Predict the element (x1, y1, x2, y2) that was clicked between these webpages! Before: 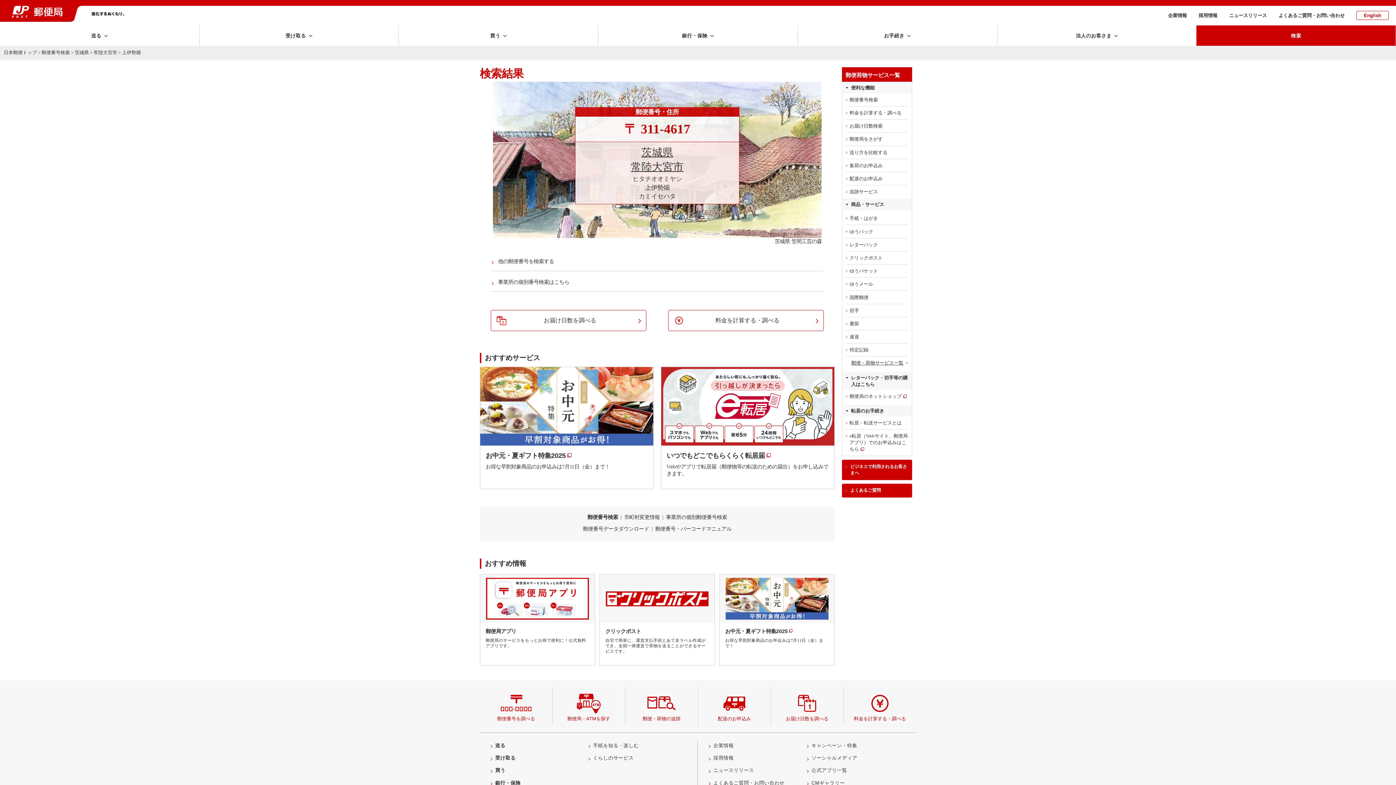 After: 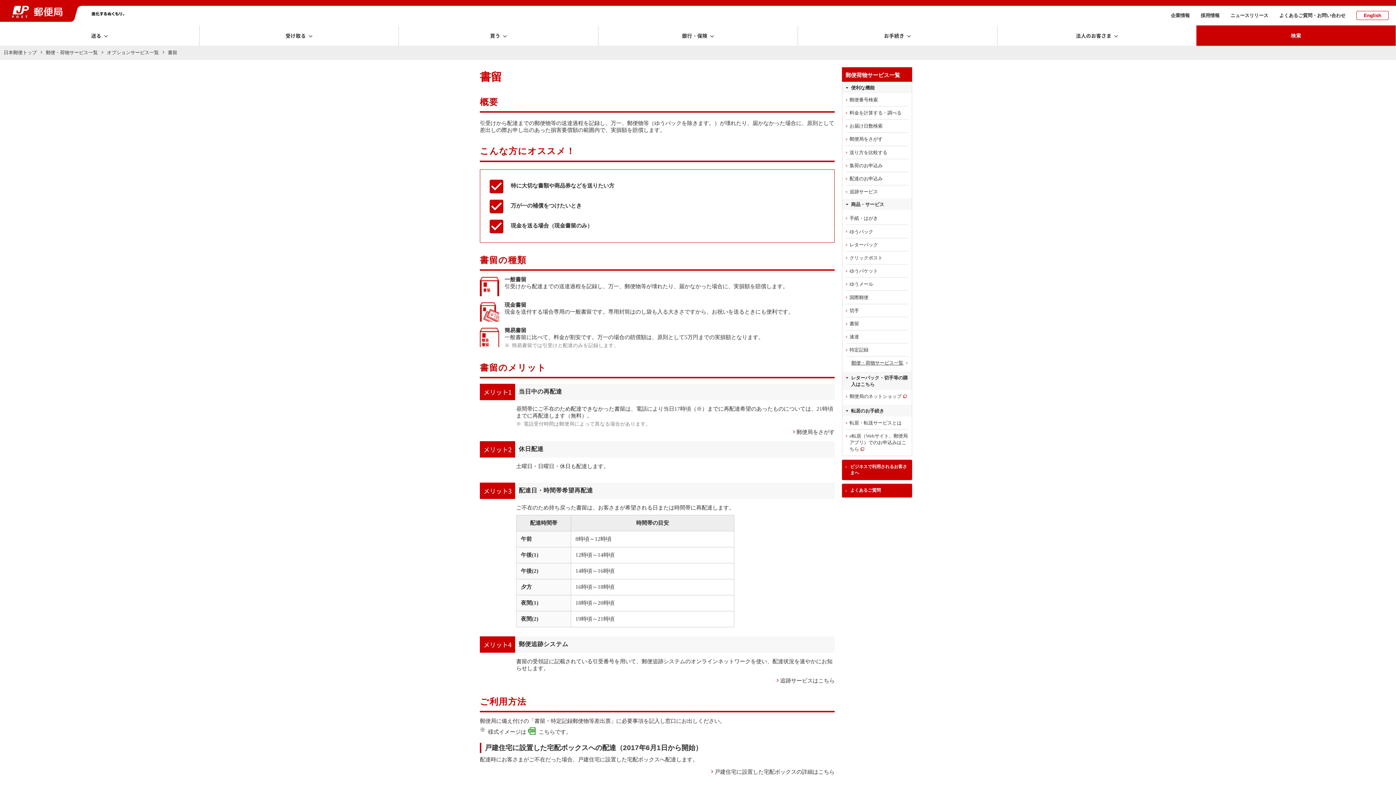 Action: bbox: (842, 317, 912, 330) label: 書留